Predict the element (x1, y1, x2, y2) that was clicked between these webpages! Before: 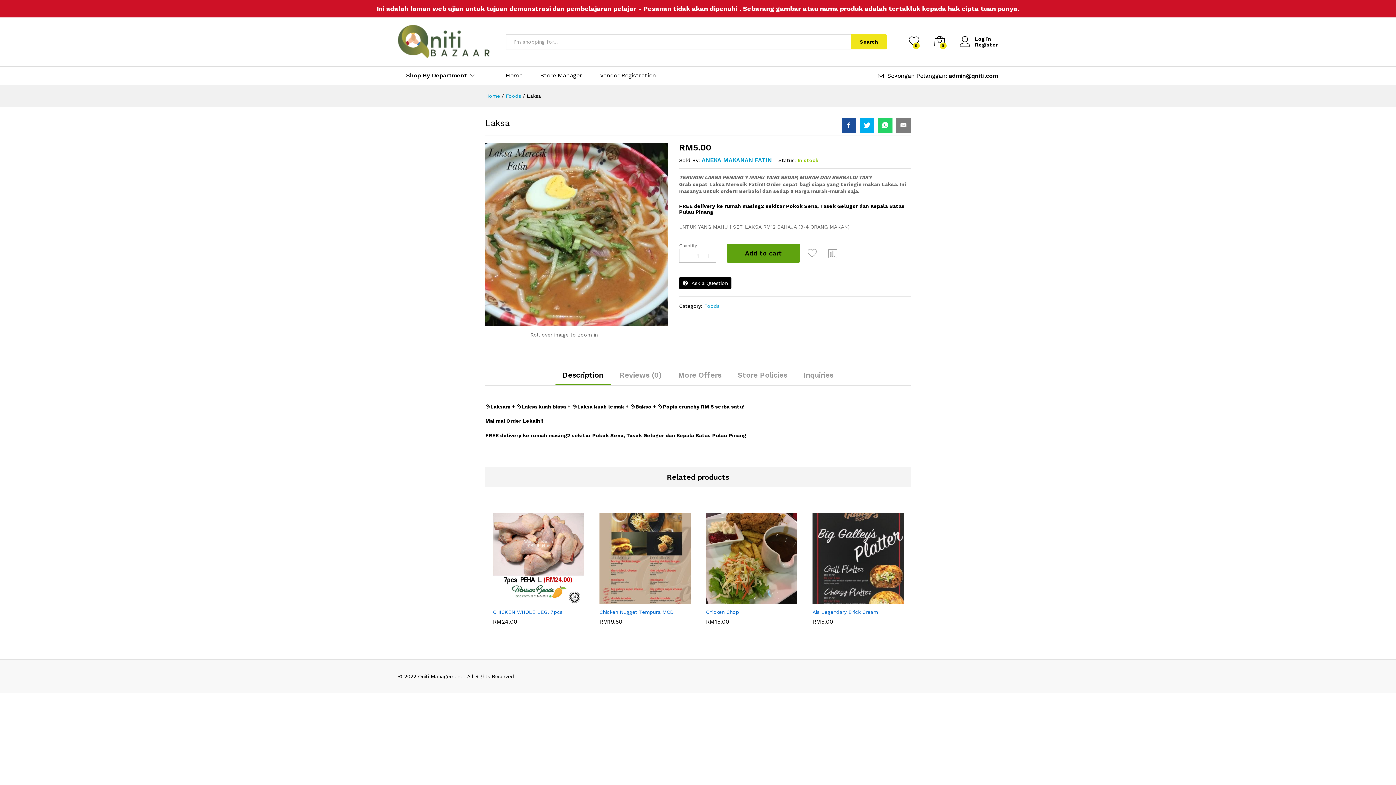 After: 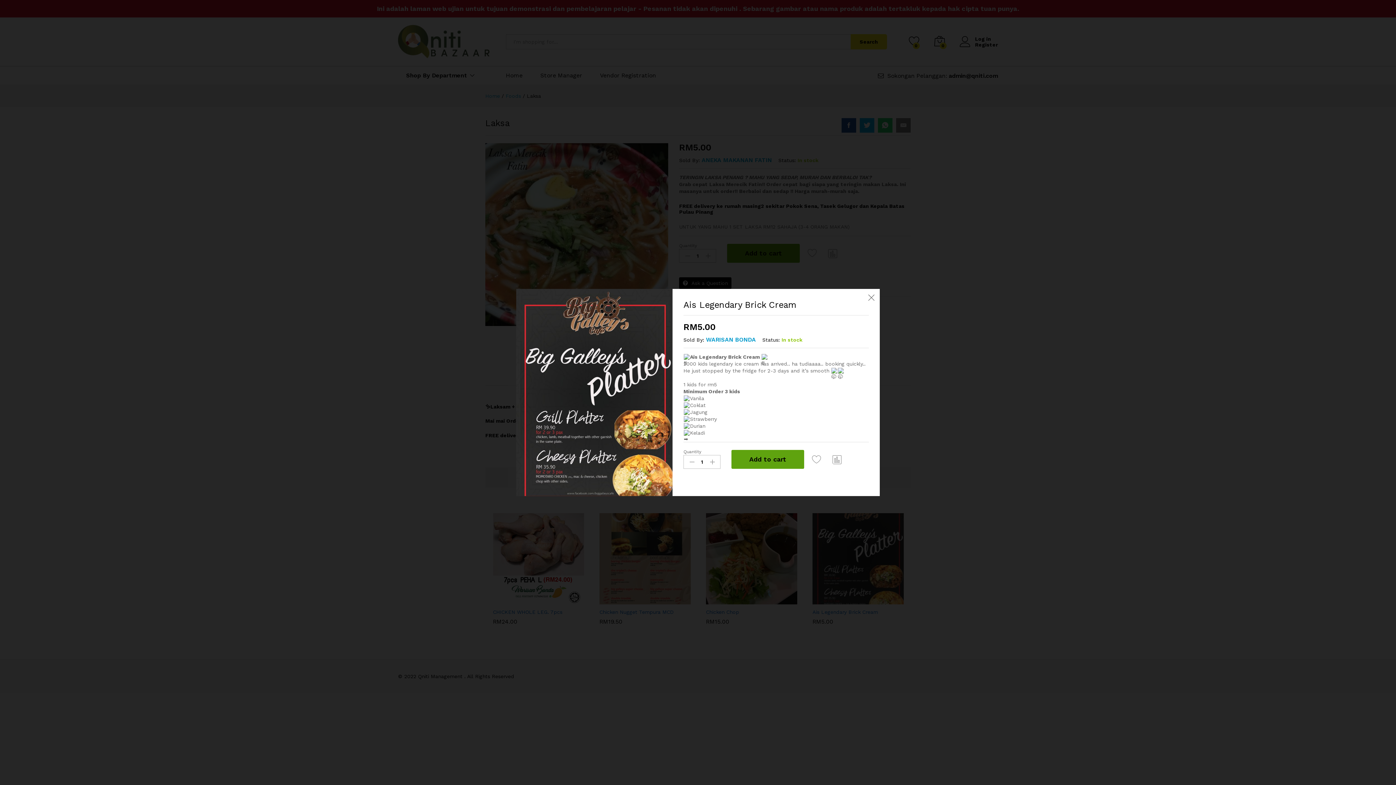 Action: bbox: (843, 594, 856, 606)